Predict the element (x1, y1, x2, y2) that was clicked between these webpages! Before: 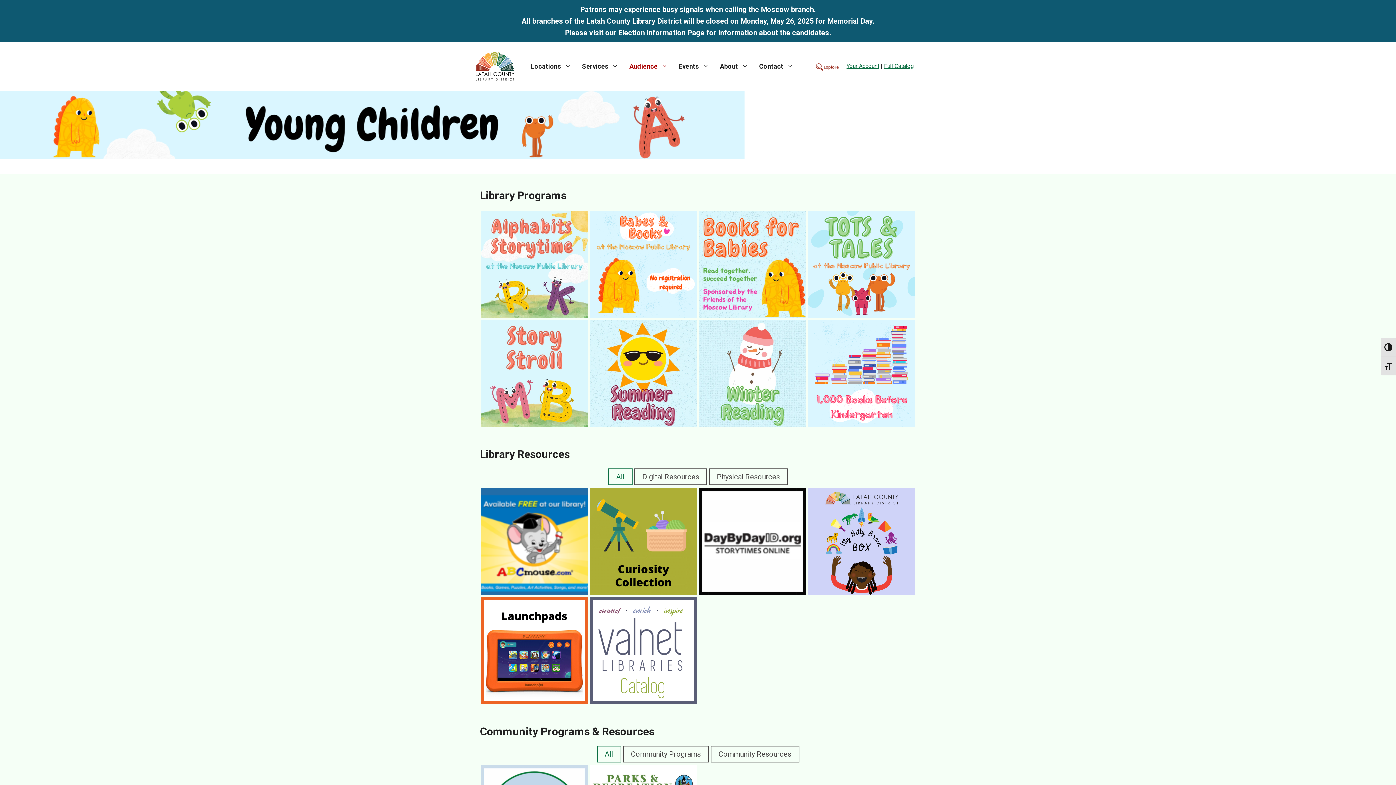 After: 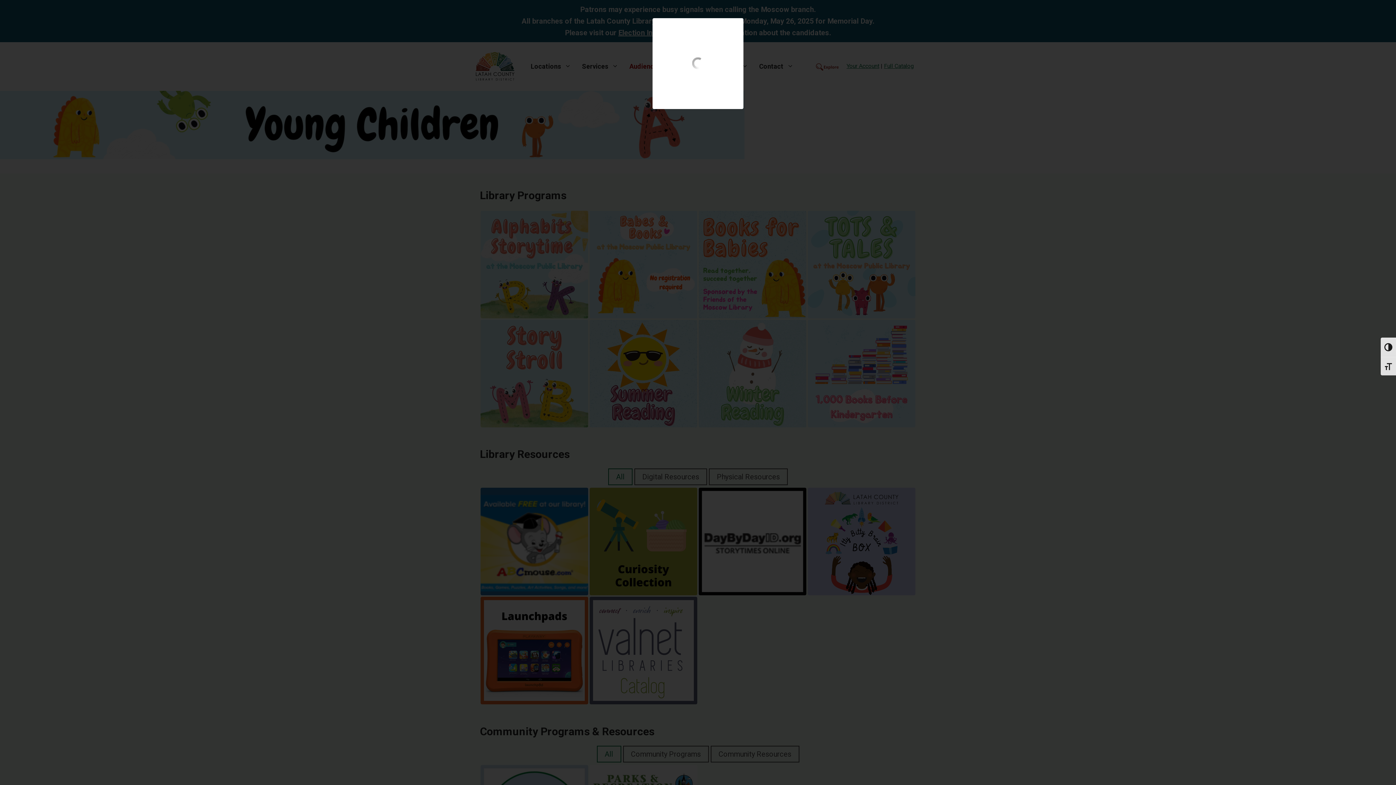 Action: bbox: (480, 488, 588, 595)